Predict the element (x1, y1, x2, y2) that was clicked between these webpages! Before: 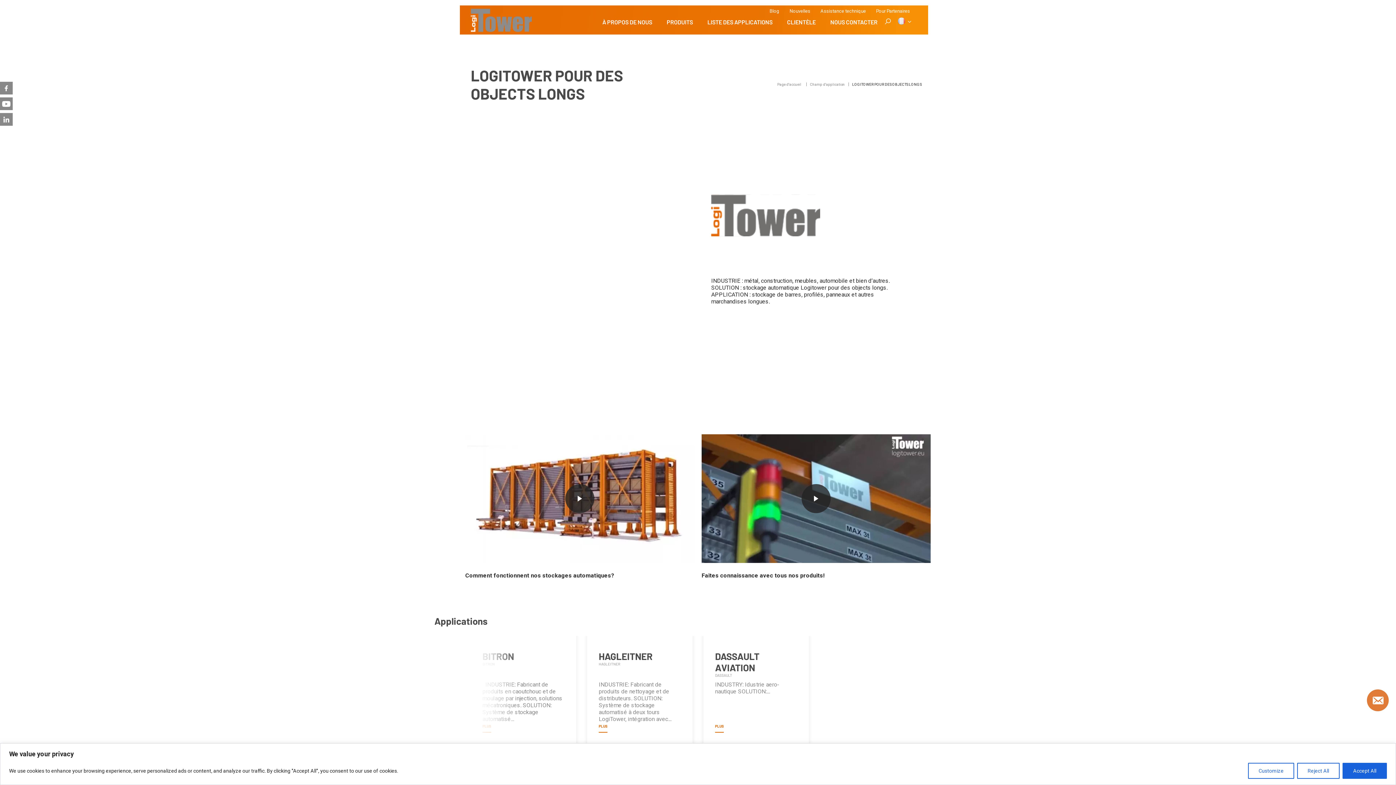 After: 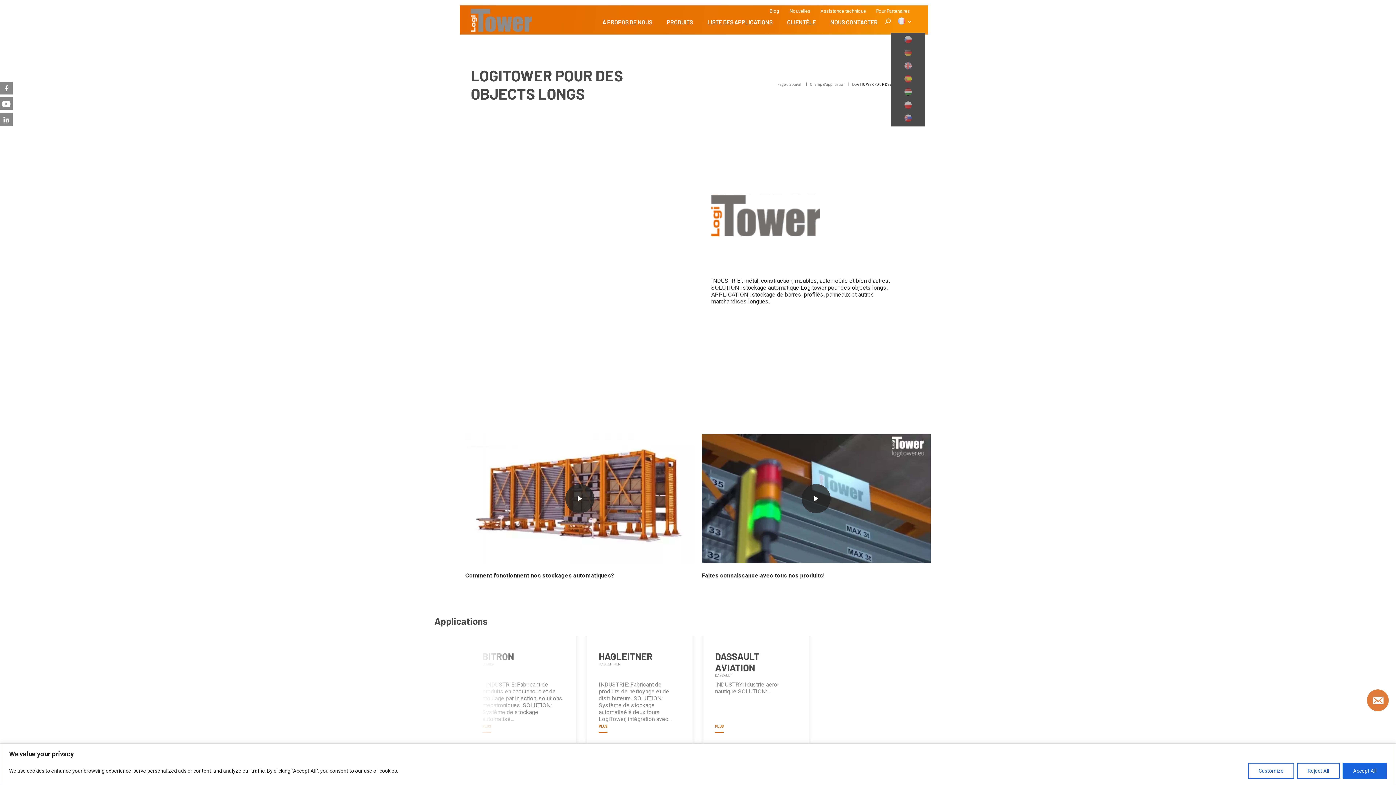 Action: label: FR bbox: (898, 17, 910, 26)